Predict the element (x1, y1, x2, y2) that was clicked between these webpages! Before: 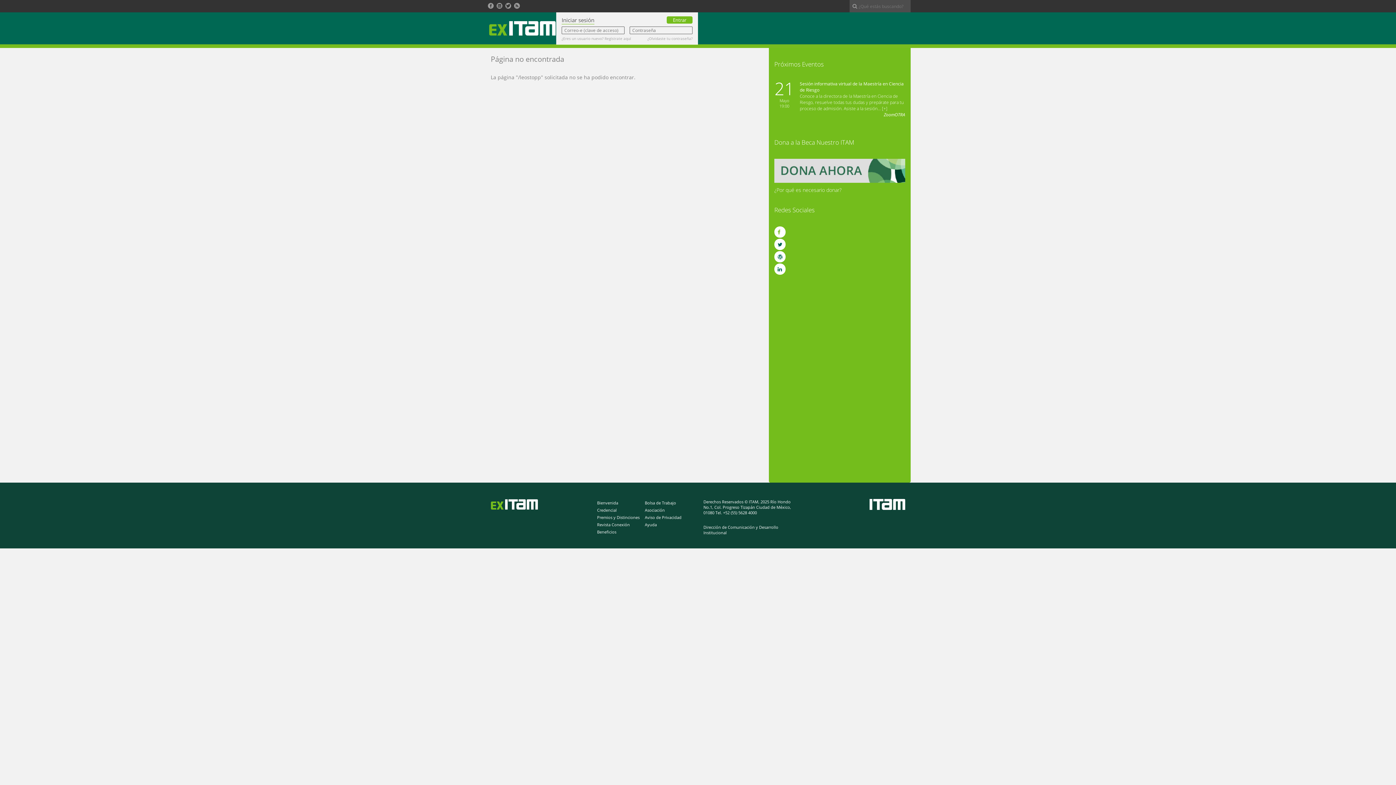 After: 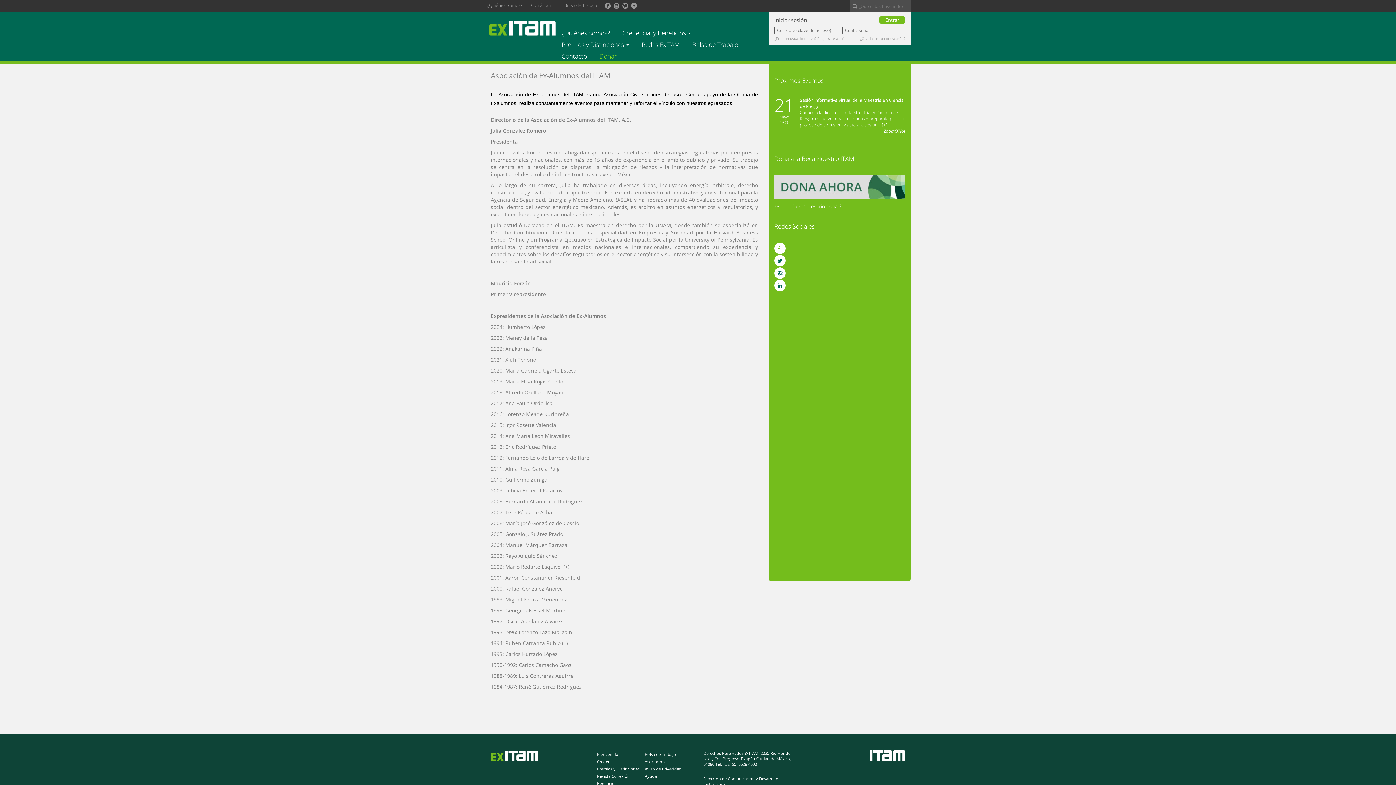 Action: label: Asociación bbox: (645, 507, 665, 513)